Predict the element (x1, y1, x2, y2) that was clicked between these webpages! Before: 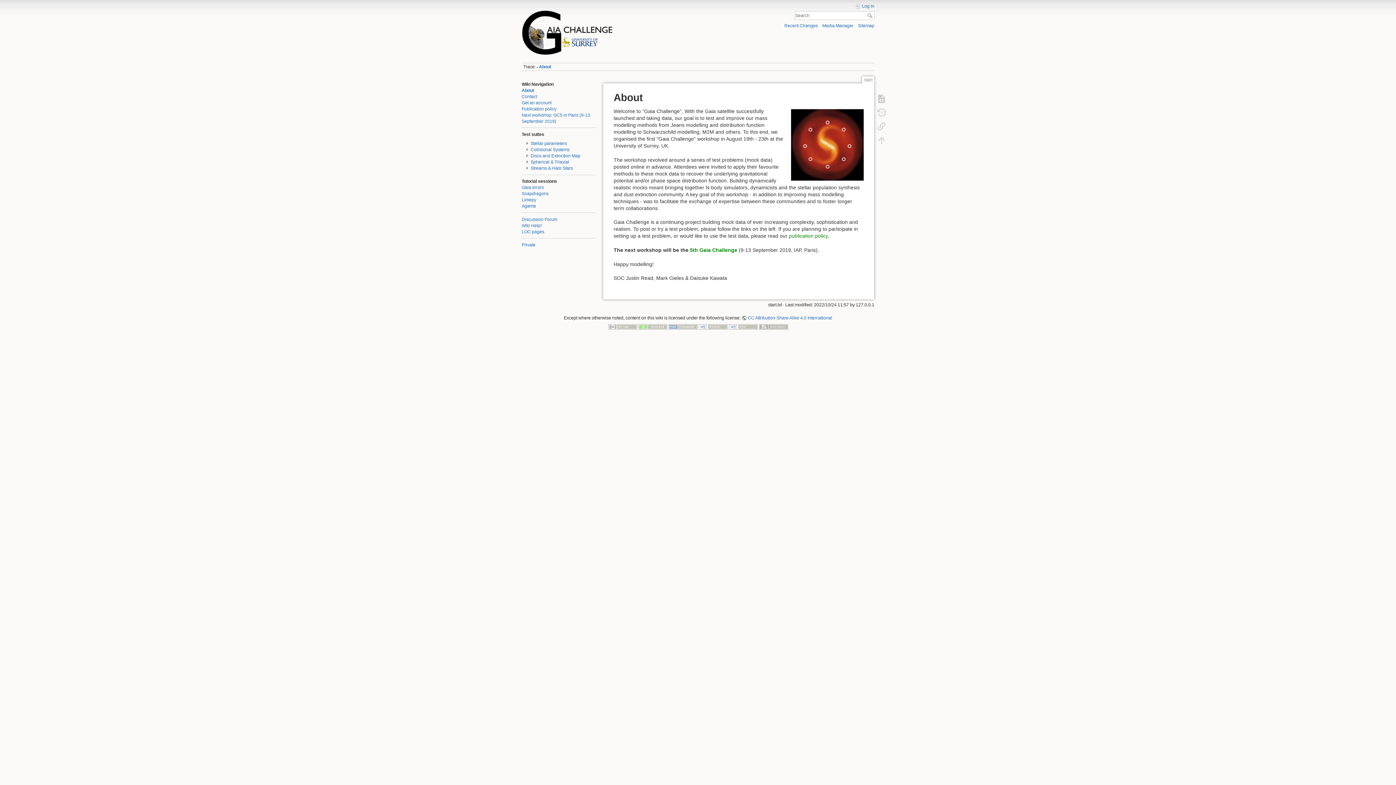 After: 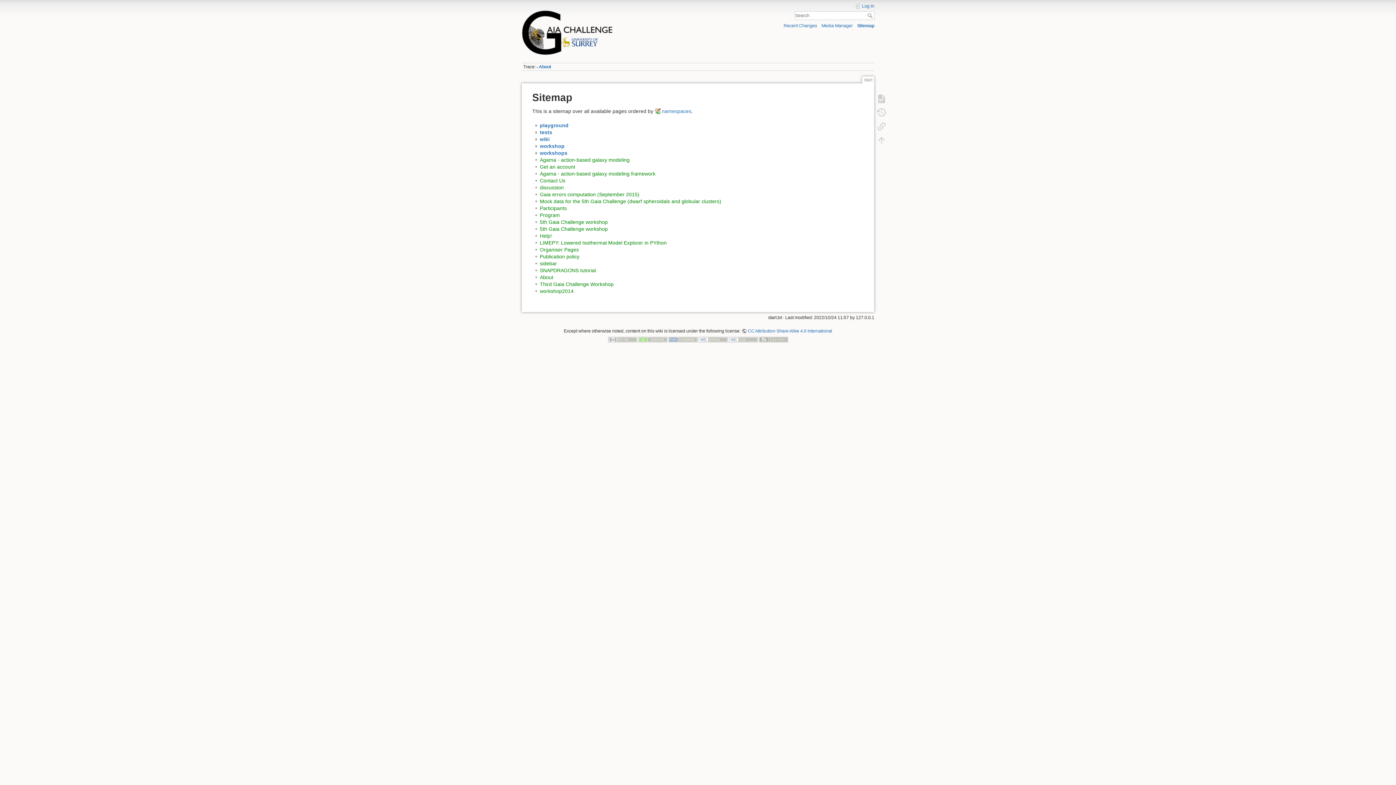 Action: bbox: (858, 23, 874, 28) label: Sitemap